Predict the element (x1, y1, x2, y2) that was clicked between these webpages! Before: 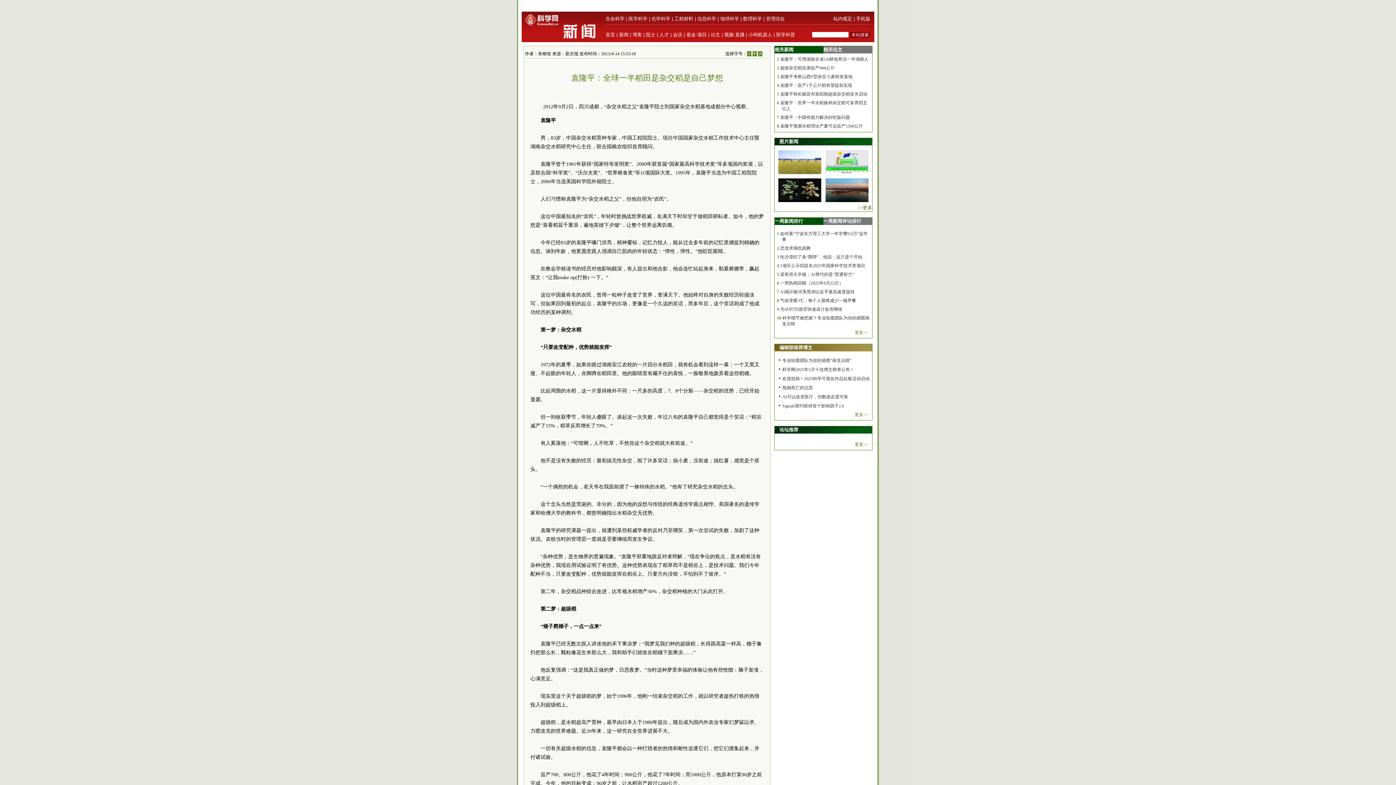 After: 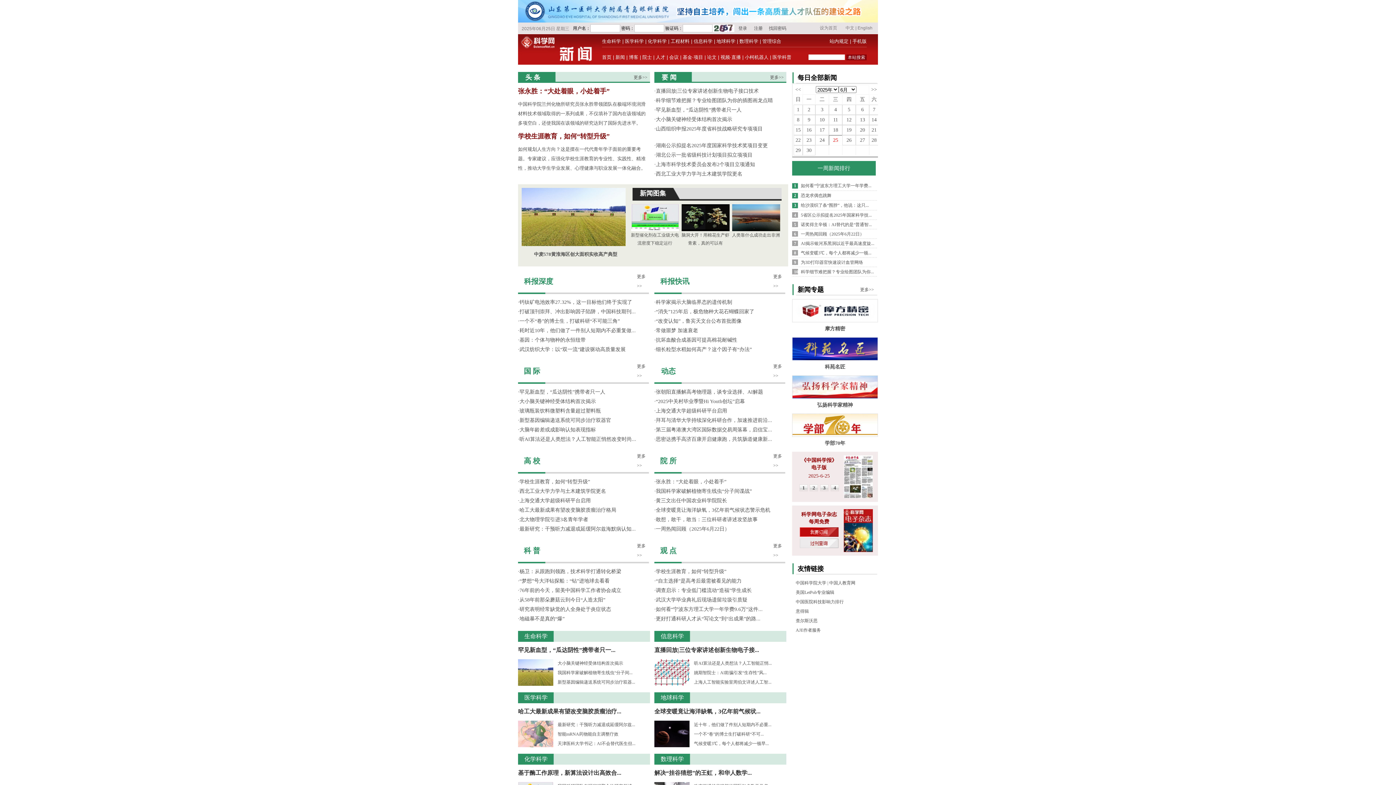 Action: bbox: (521, 37, 605, 43)